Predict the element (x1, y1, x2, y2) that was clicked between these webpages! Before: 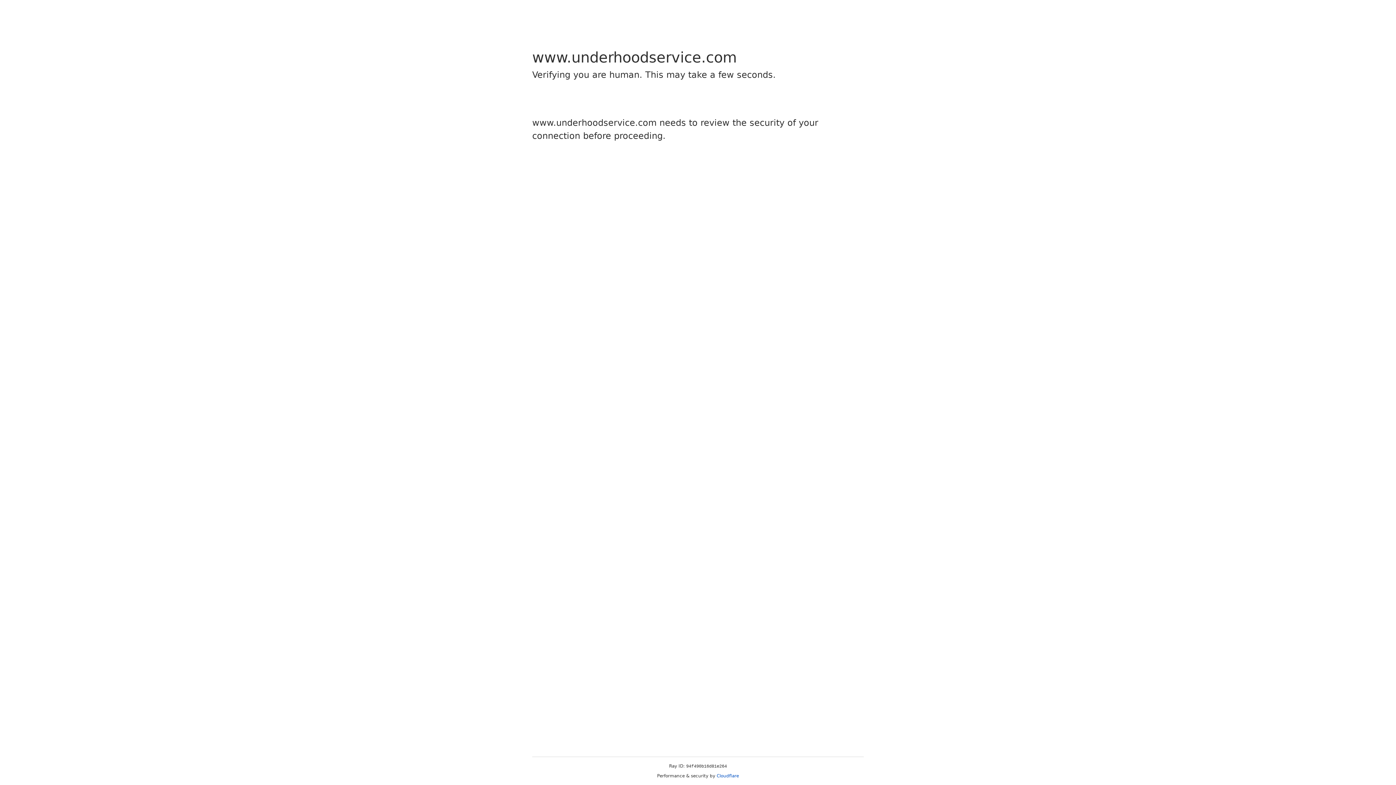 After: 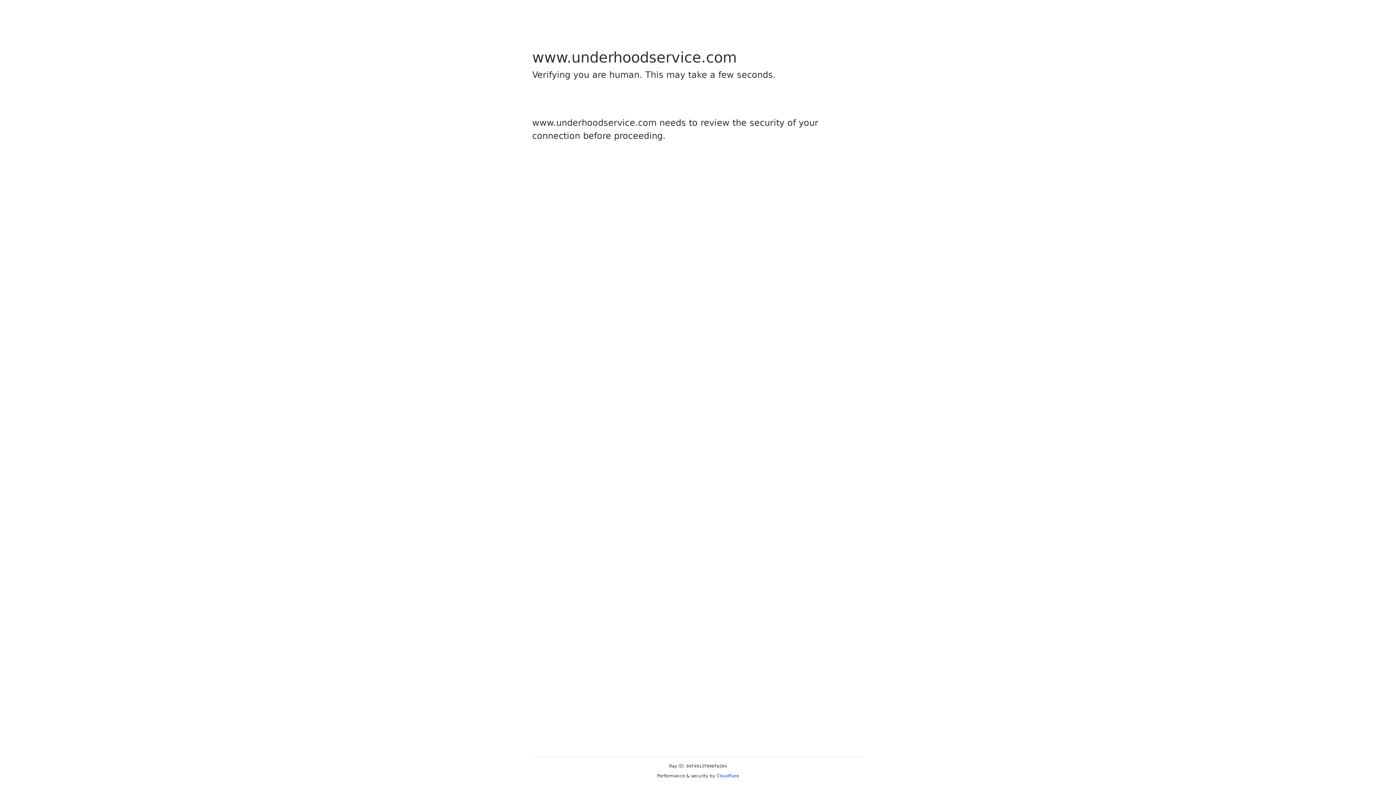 Action: bbox: (716, 773, 739, 778) label: Cloudflare